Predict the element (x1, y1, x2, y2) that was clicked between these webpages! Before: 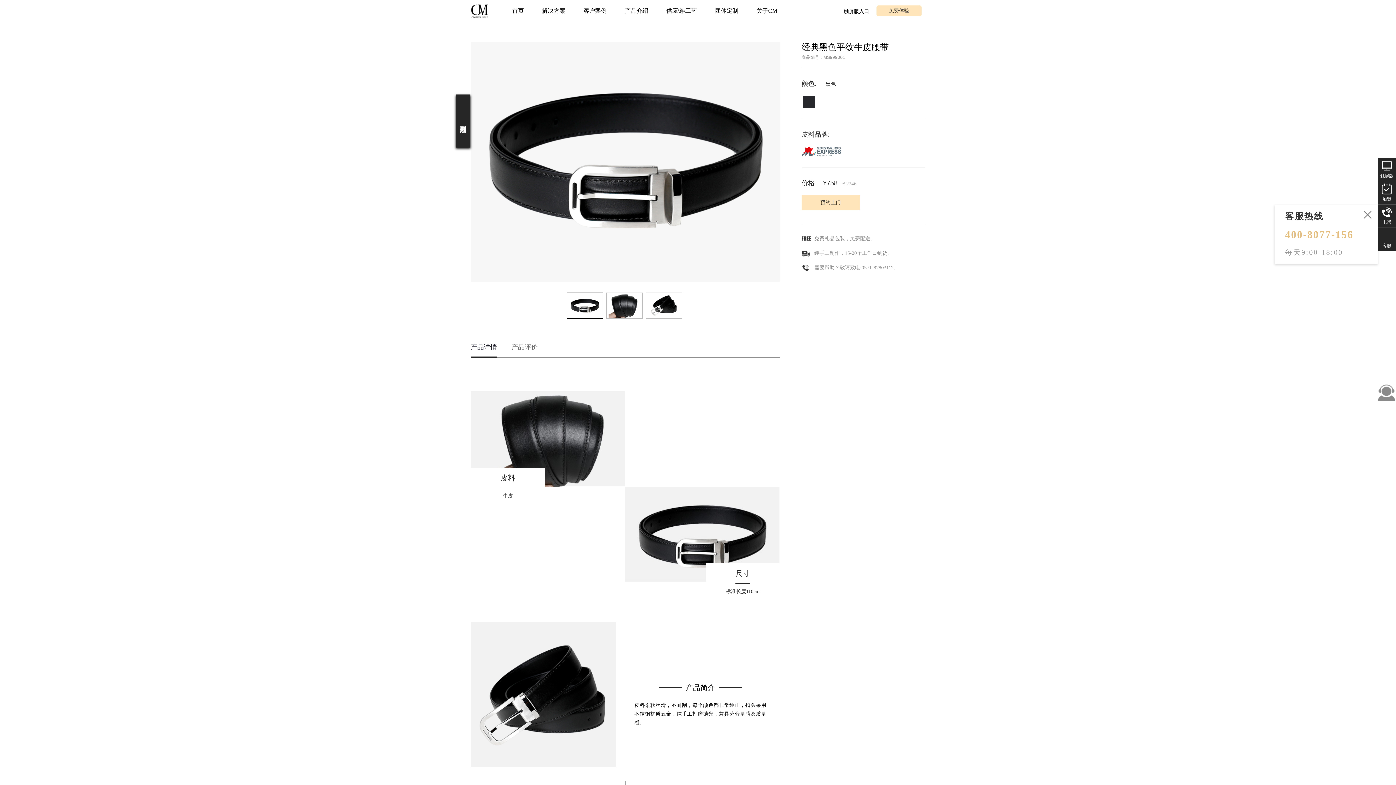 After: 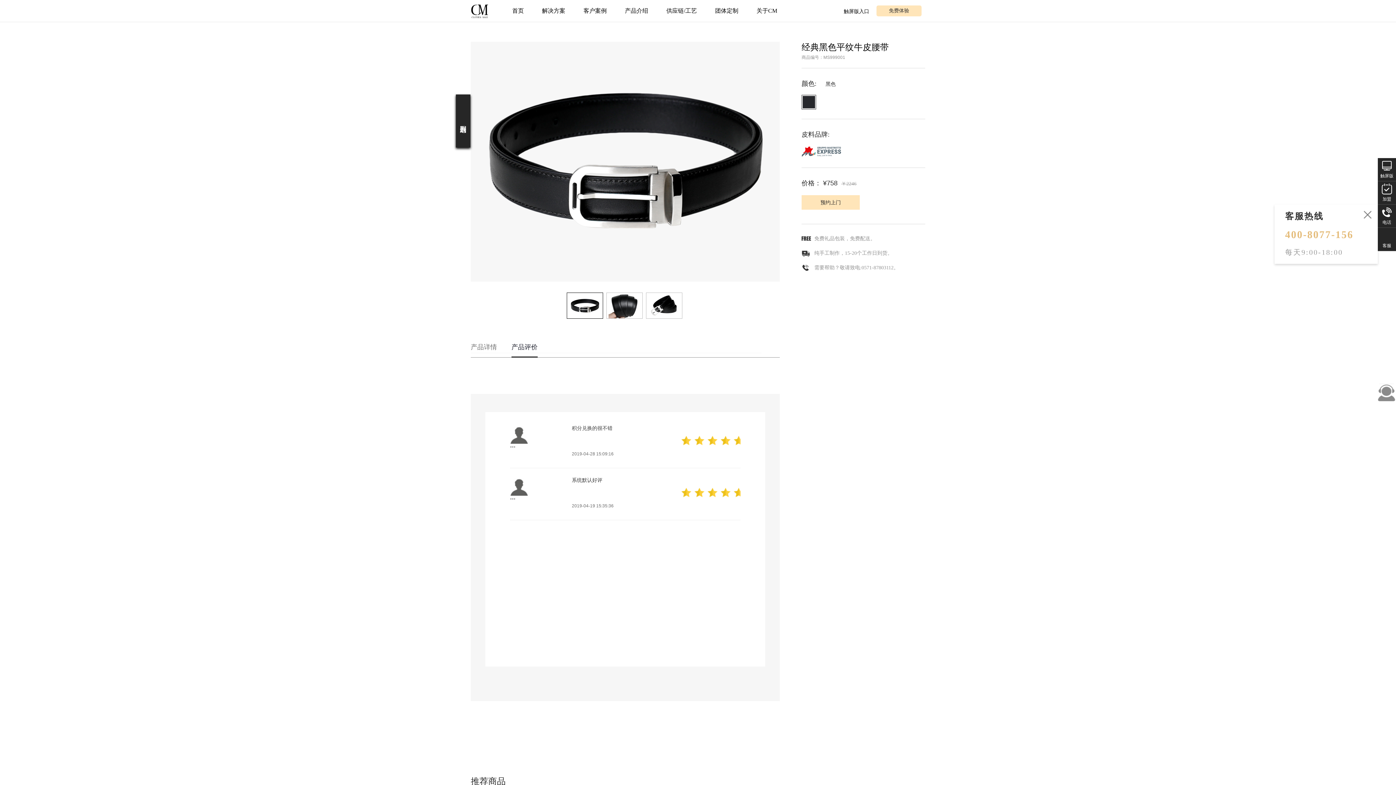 Action: label: 产品评价 bbox: (511, 343, 537, 350)